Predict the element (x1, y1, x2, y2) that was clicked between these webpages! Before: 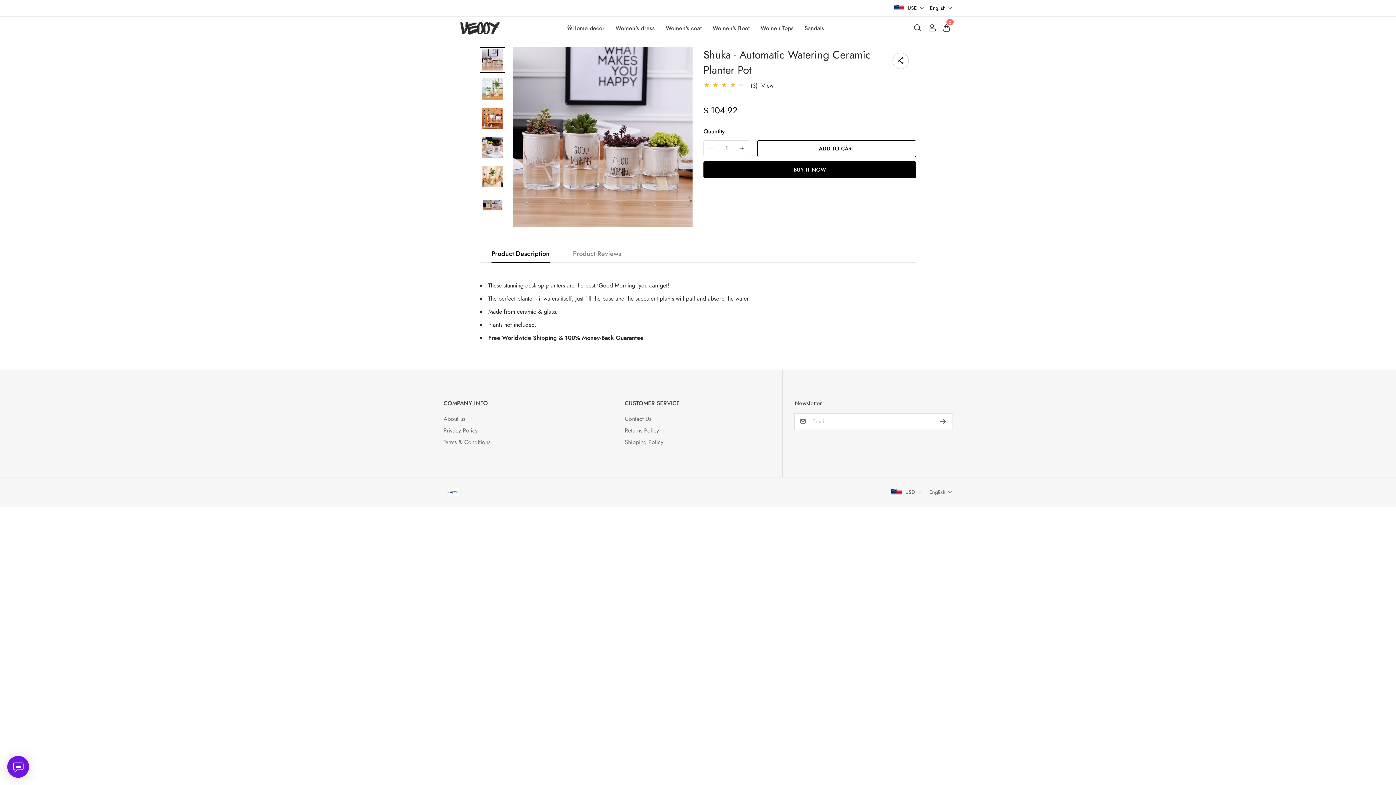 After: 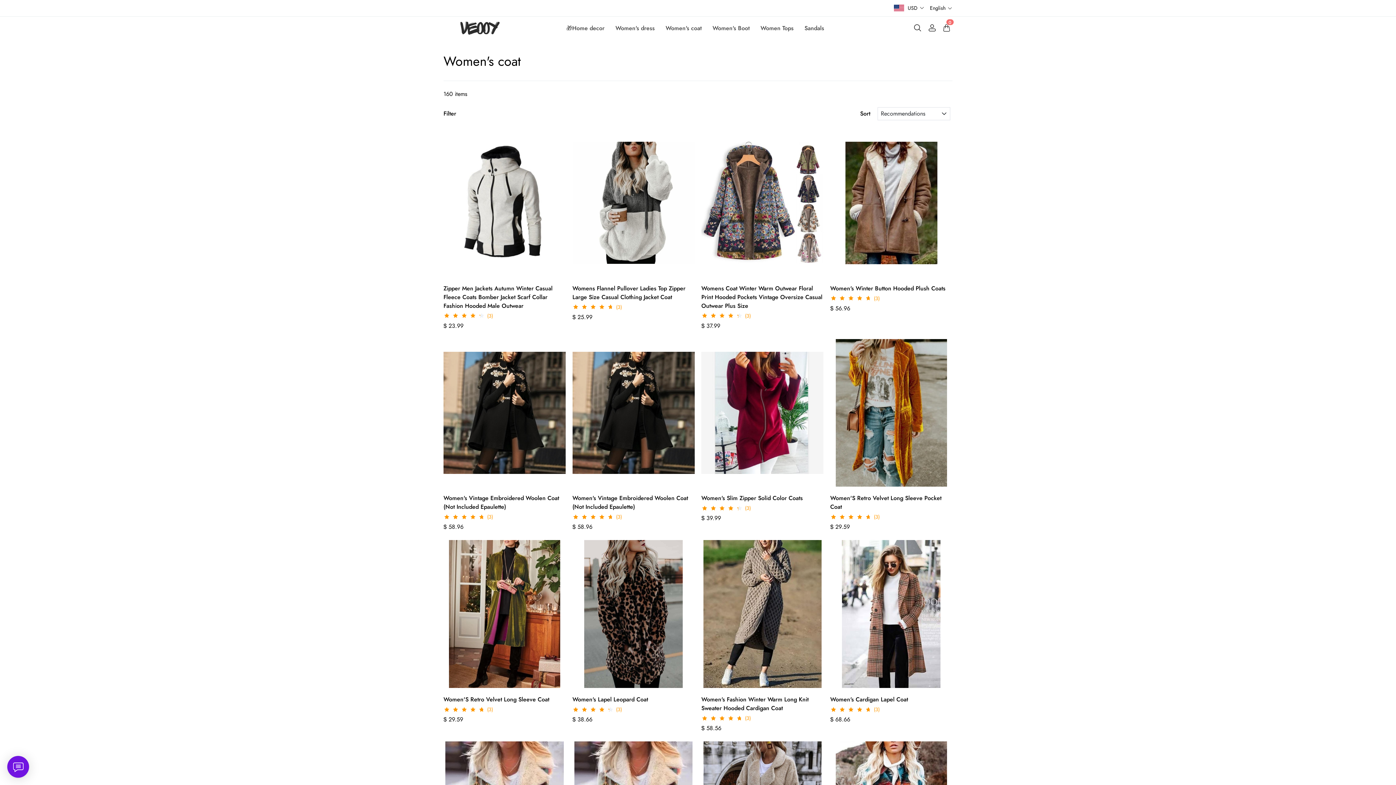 Action: label: Women's coat bbox: (665, 23, 701, 32)